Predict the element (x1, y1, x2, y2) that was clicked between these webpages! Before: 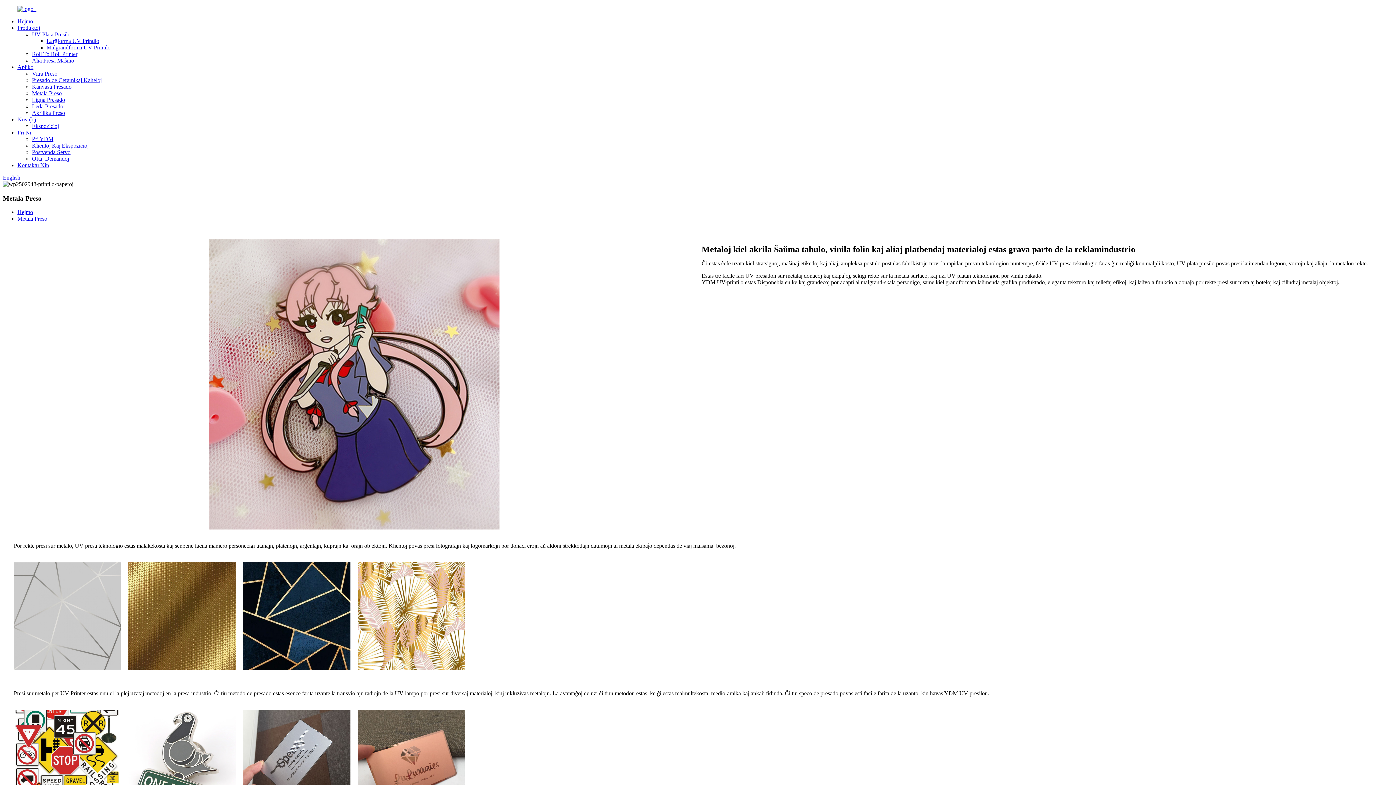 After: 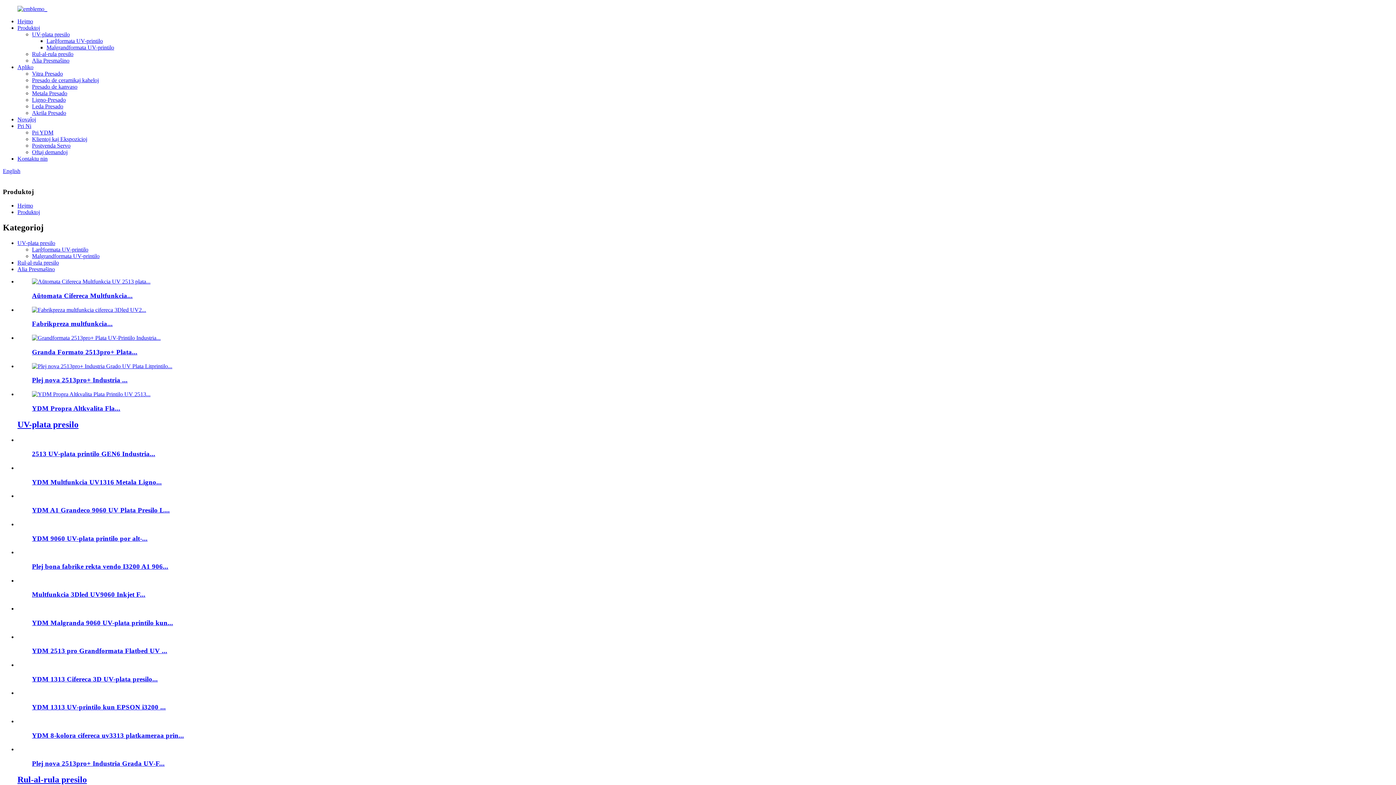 Action: label: Produktoj bbox: (17, 24, 40, 30)